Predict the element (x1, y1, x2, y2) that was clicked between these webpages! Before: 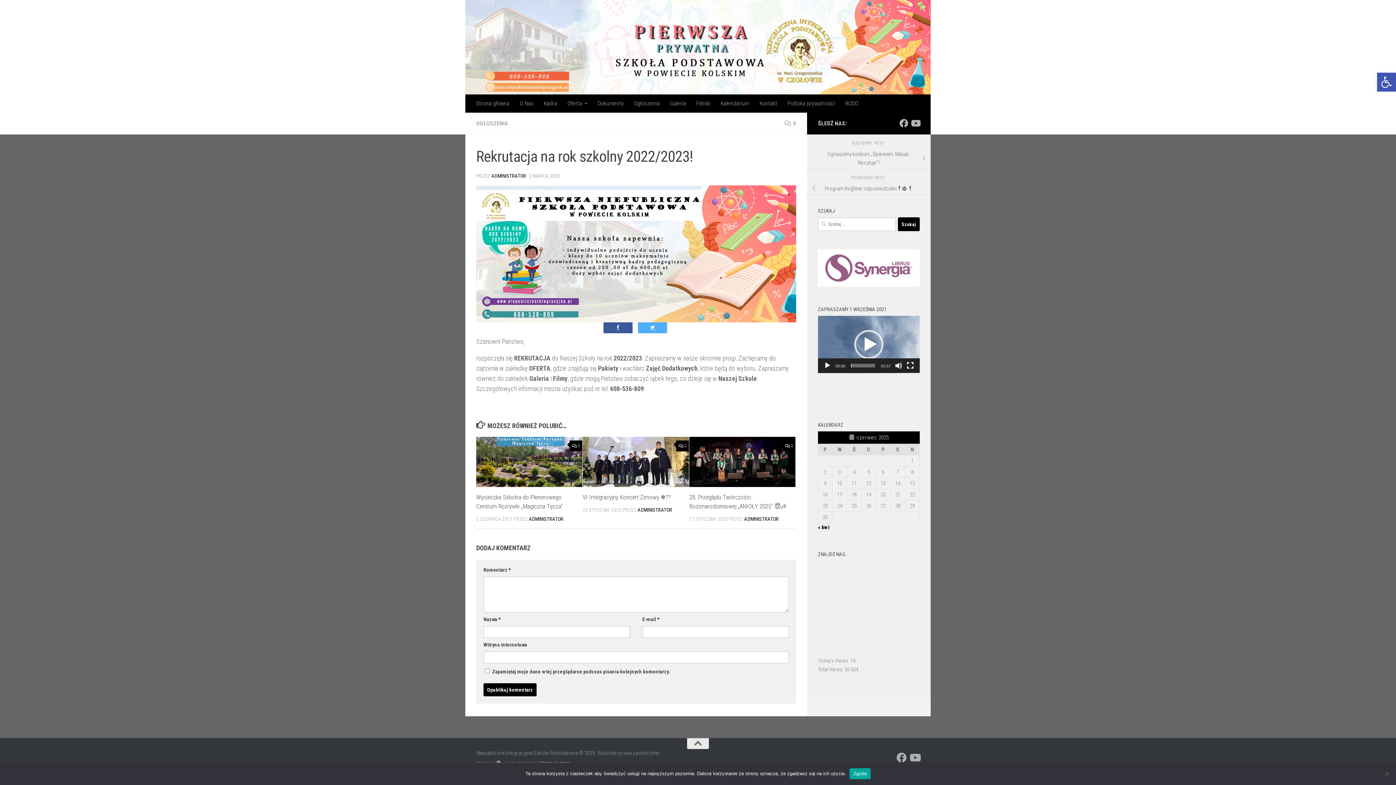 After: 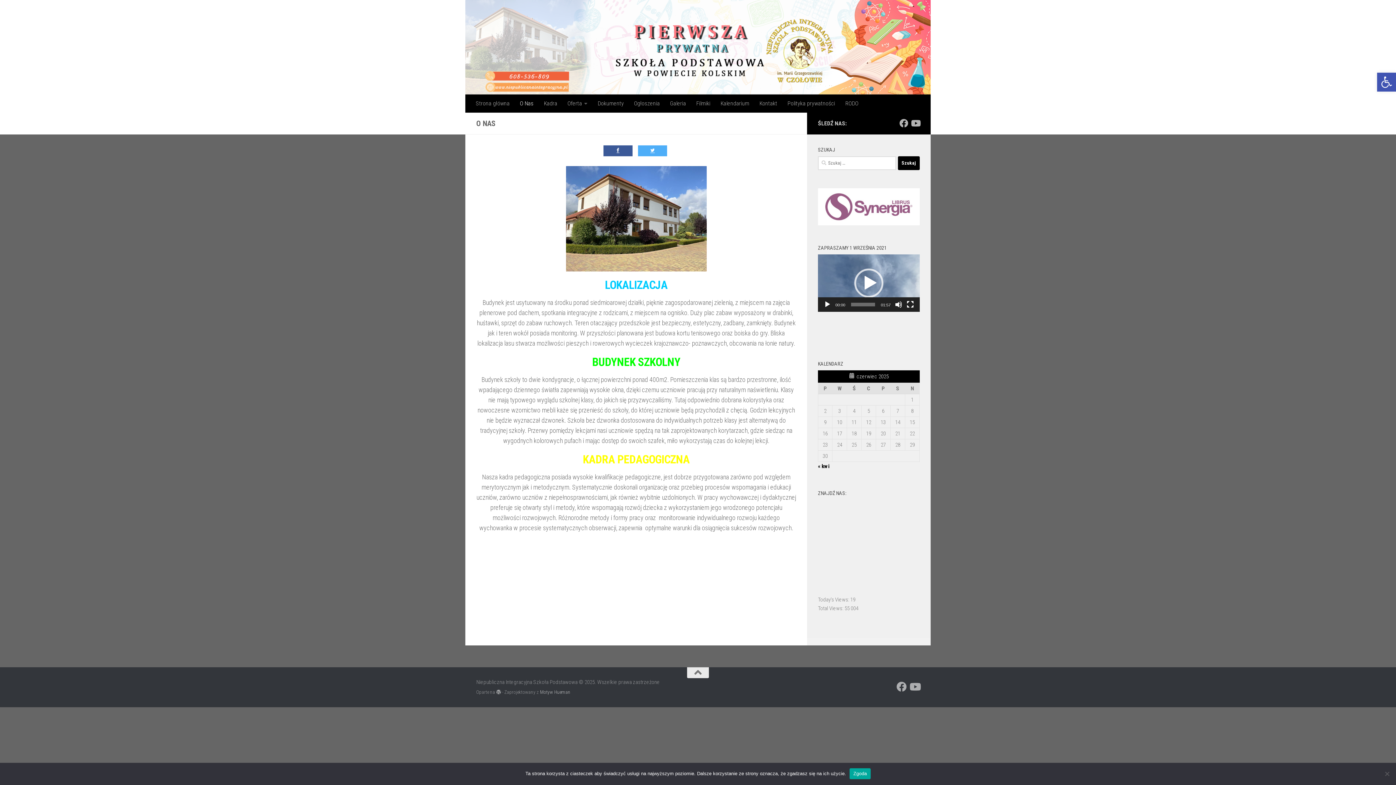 Action: bbox: (514, 94, 538, 112) label: O Nas